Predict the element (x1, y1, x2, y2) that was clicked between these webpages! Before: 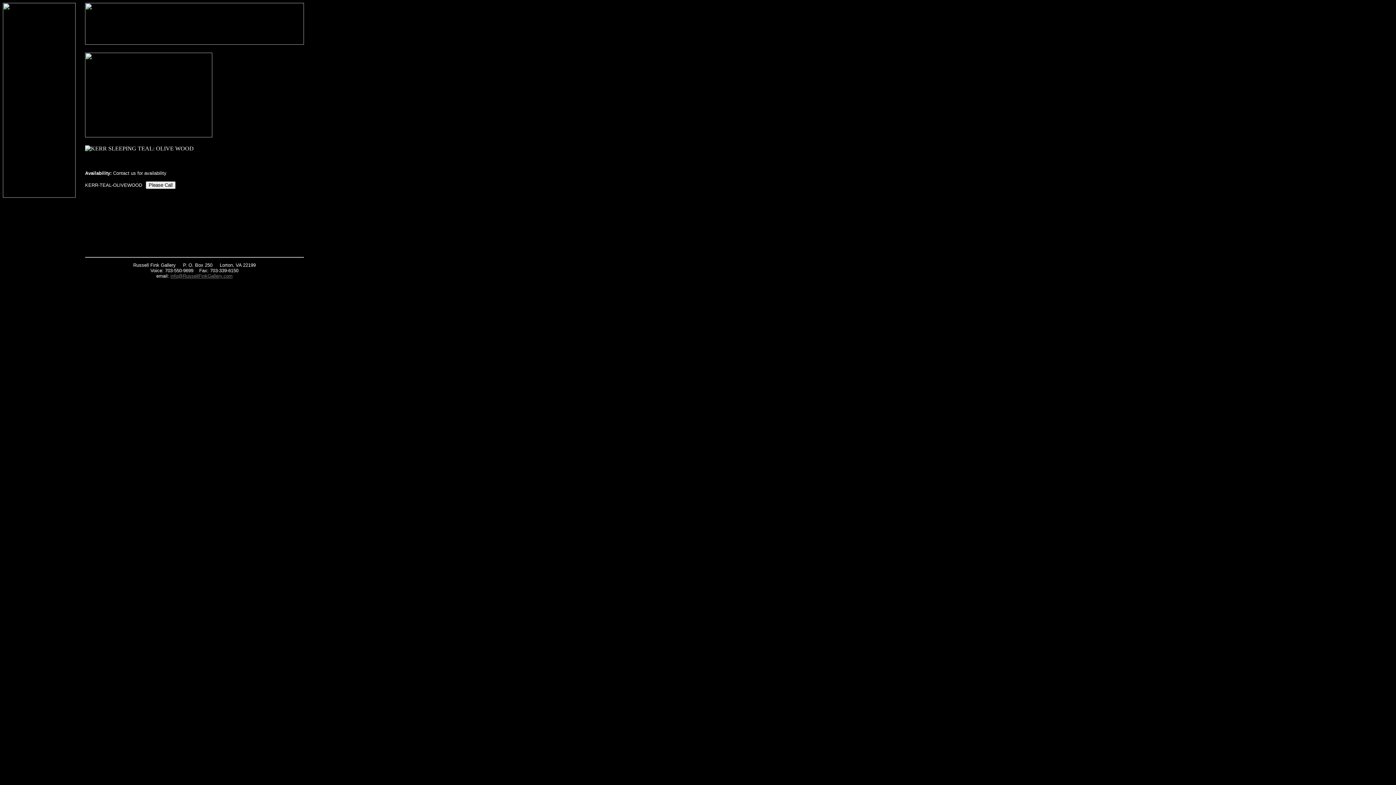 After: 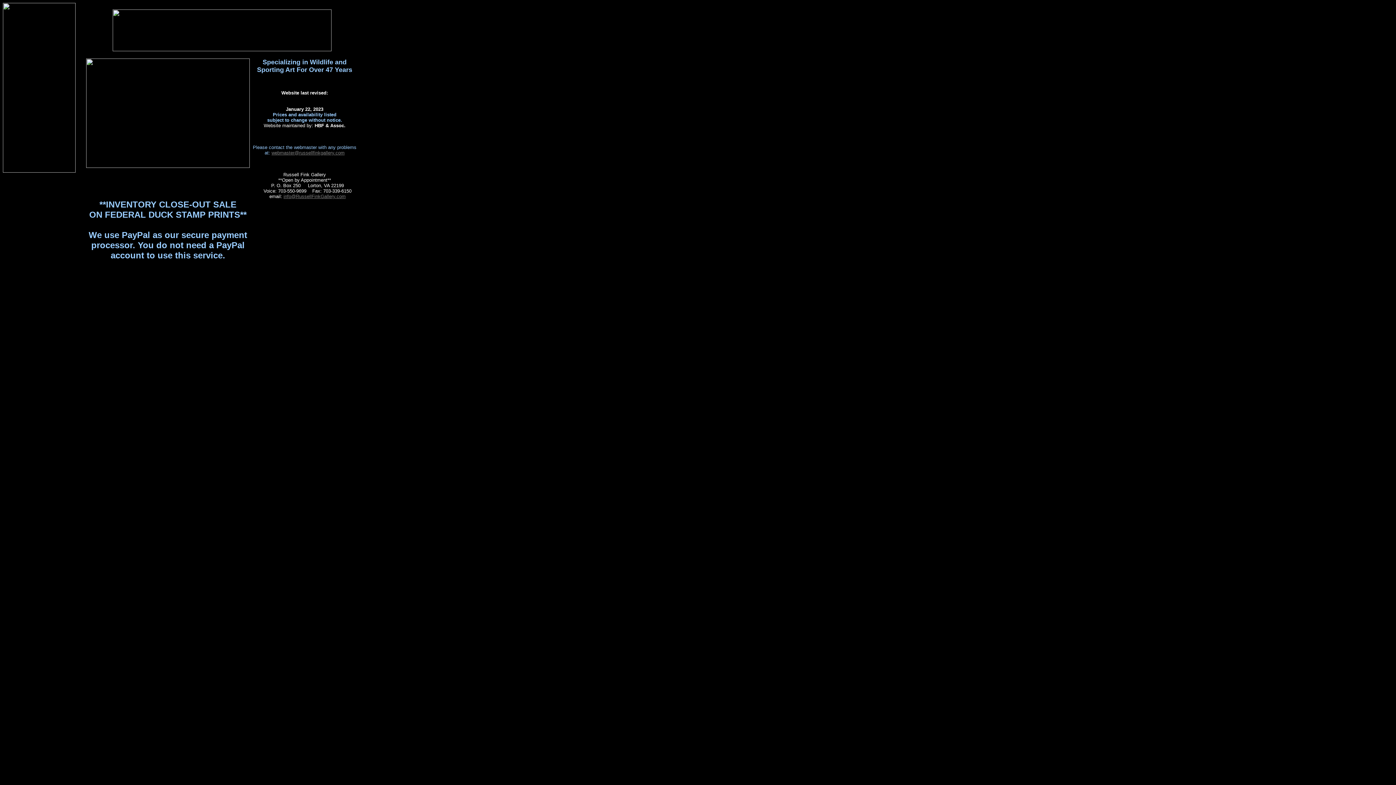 Action: bbox: (85, 39, 304, 45)